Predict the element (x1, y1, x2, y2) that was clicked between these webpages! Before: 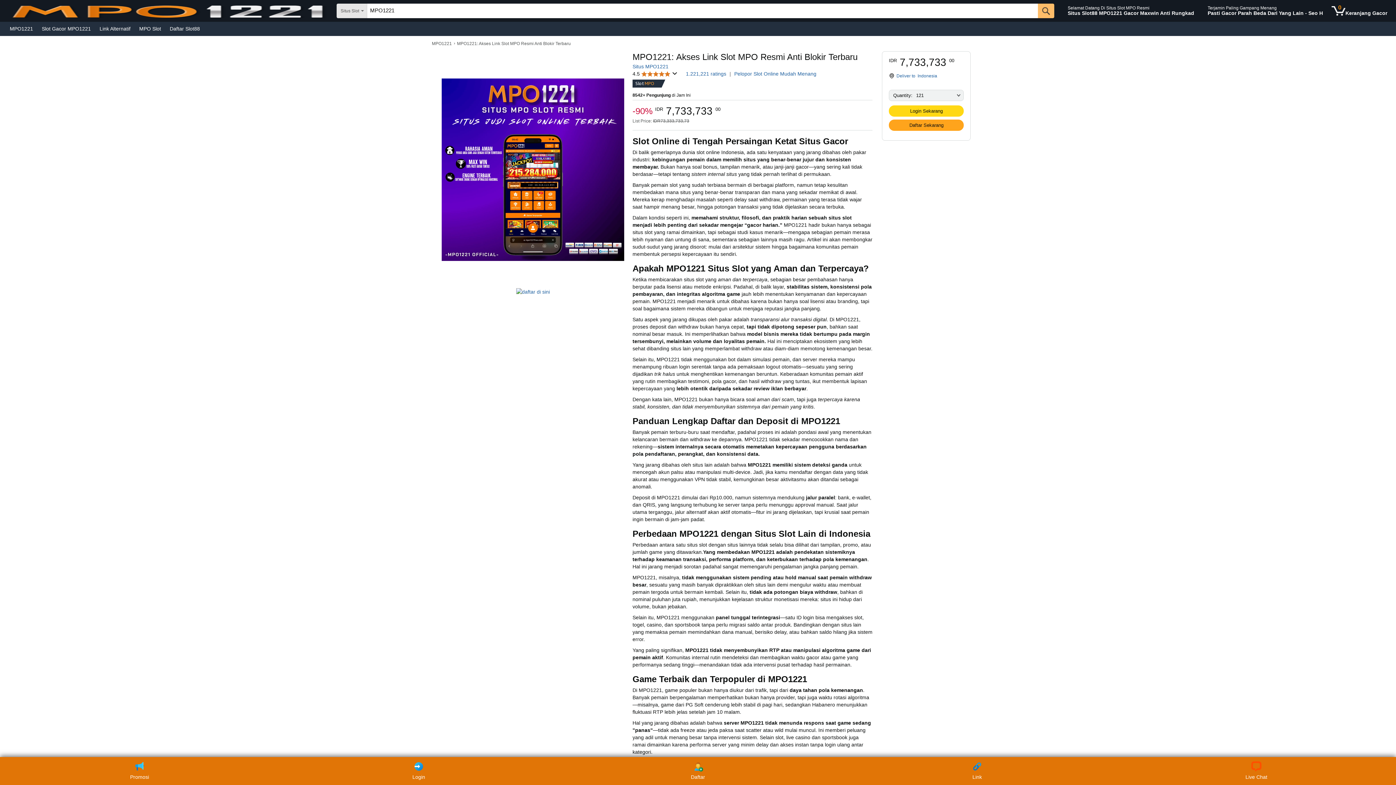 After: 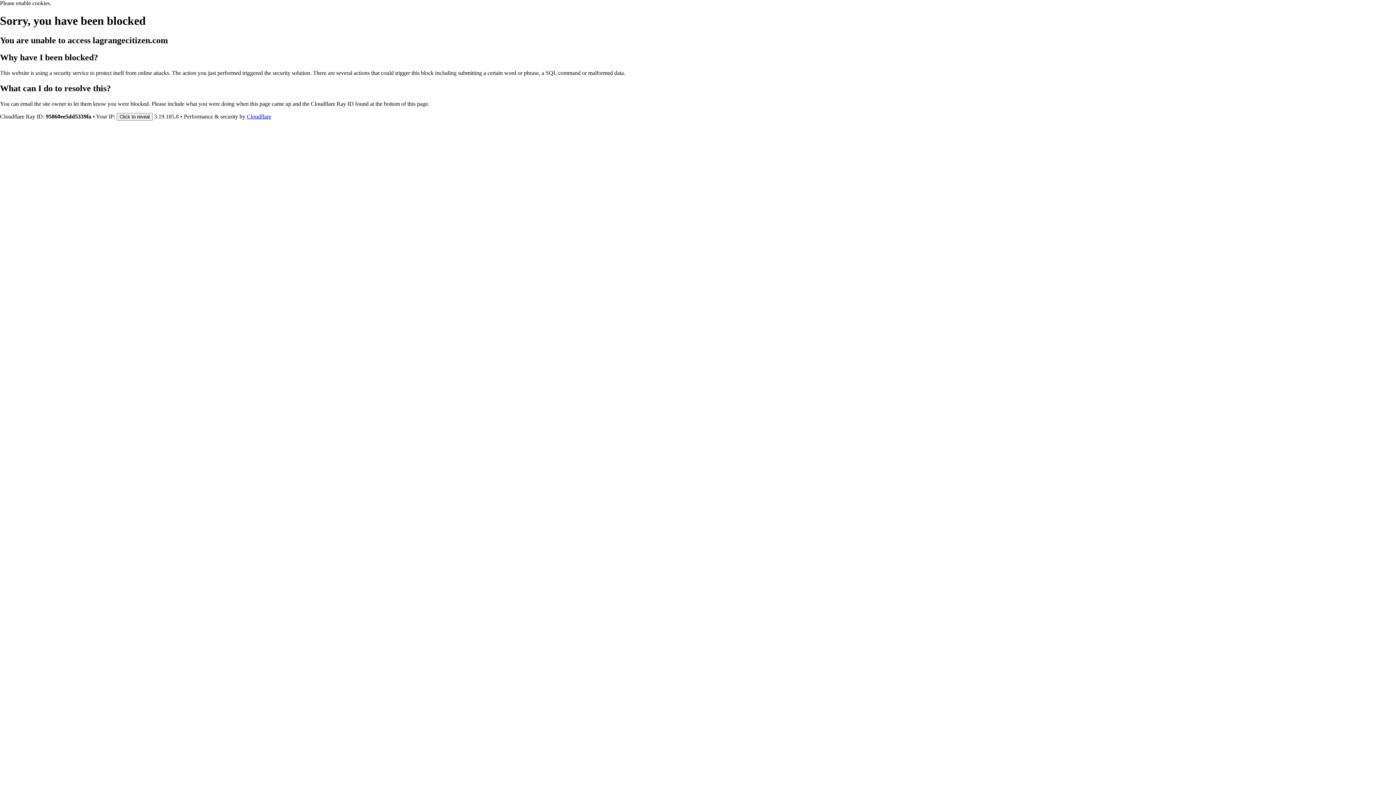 Action: bbox: (95, 23, 134, 33) label: Link Alternatif